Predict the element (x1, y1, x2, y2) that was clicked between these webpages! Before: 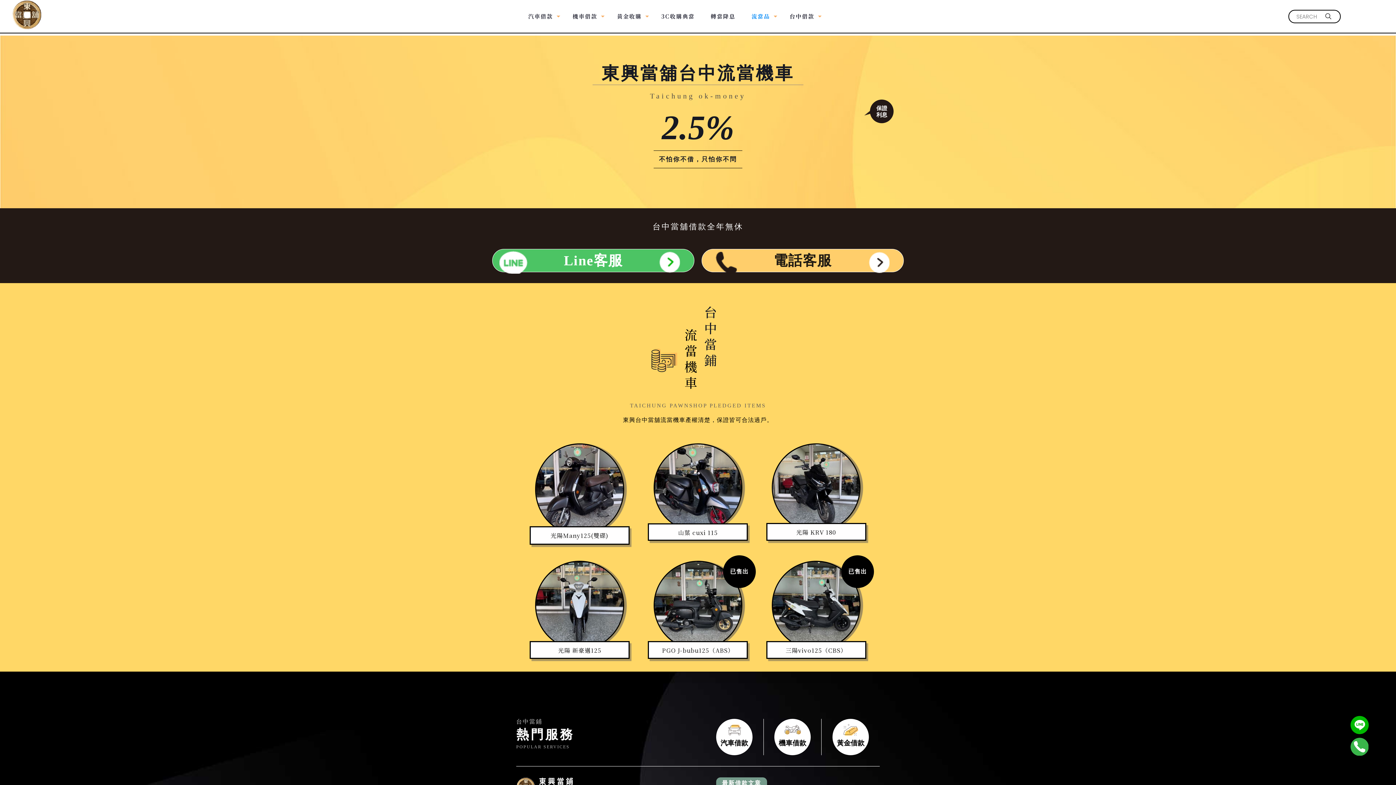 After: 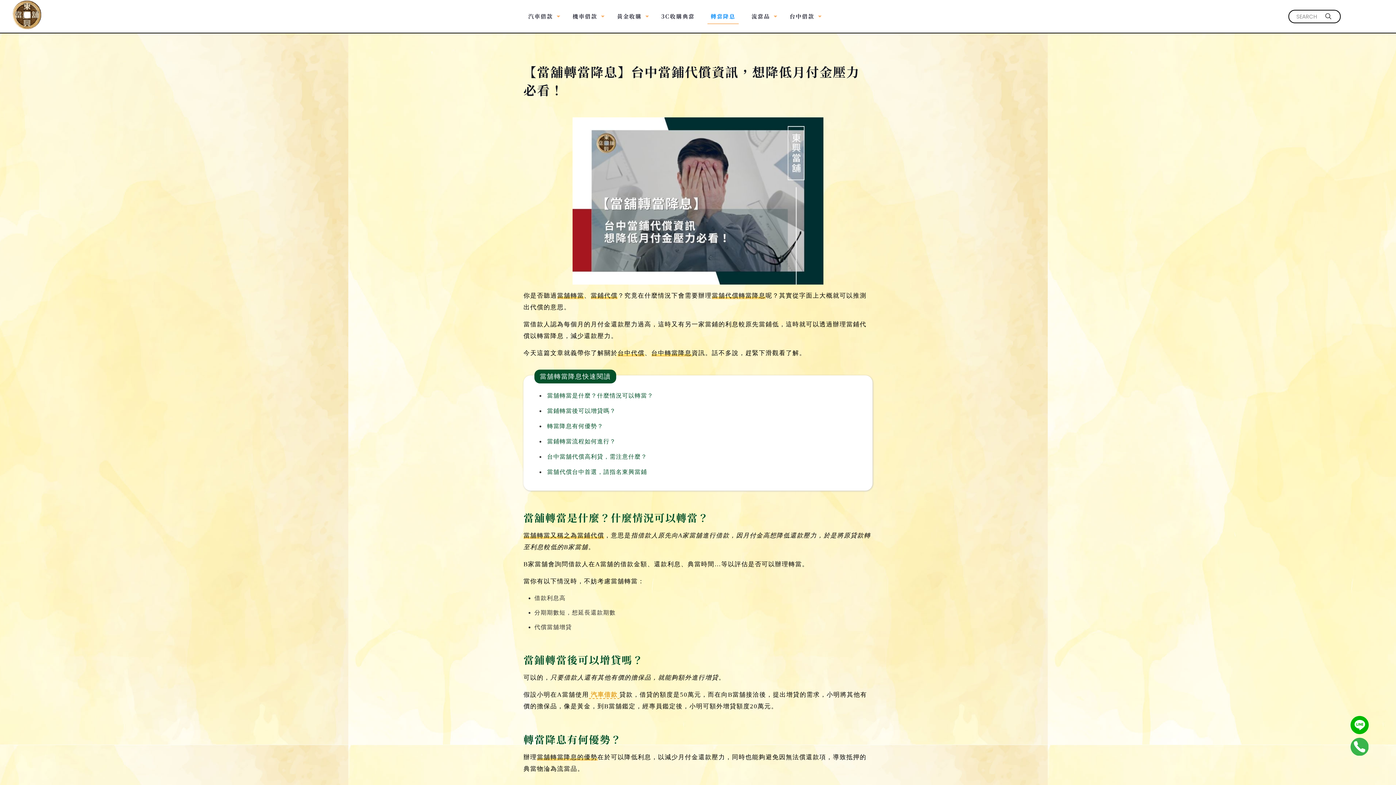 Action: bbox: (703, 0, 742, 32) label: 轉當降息